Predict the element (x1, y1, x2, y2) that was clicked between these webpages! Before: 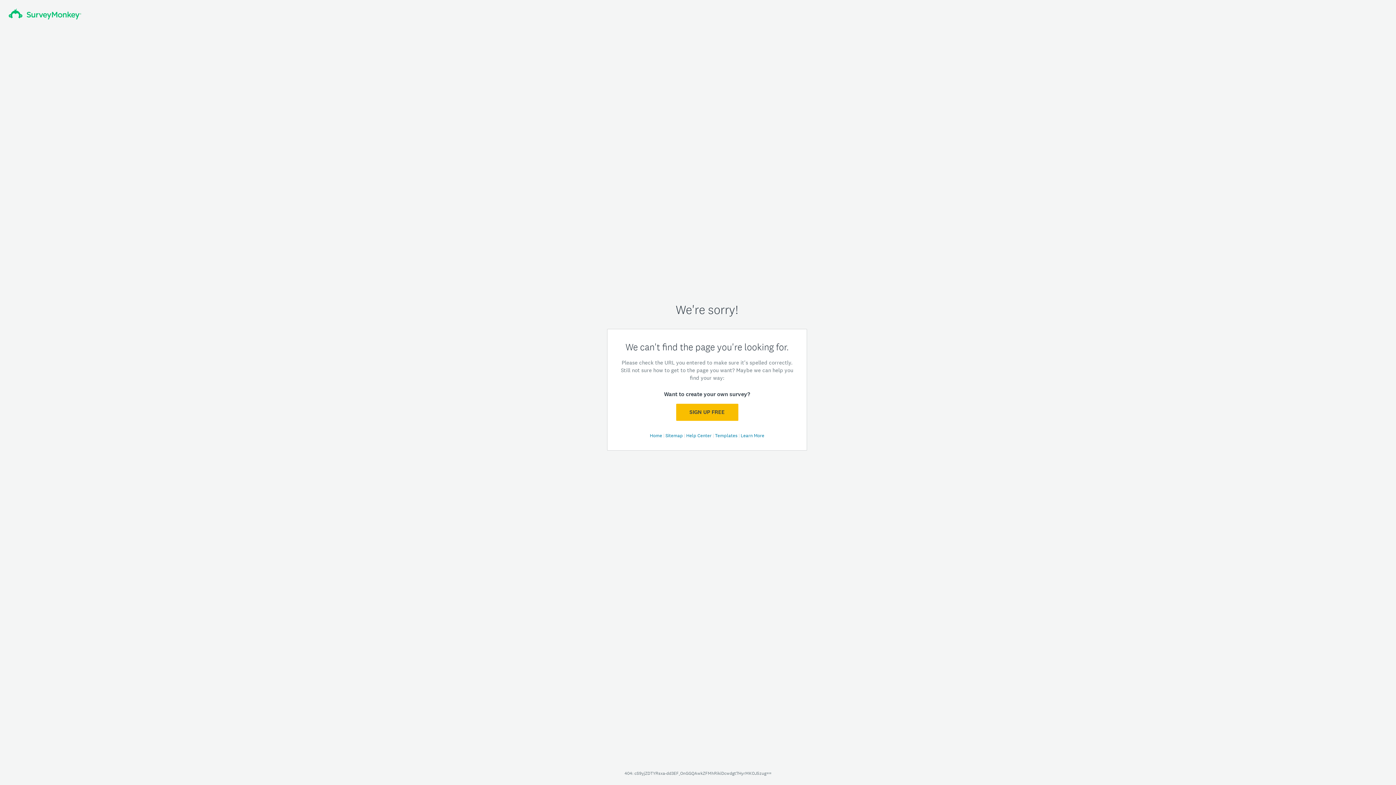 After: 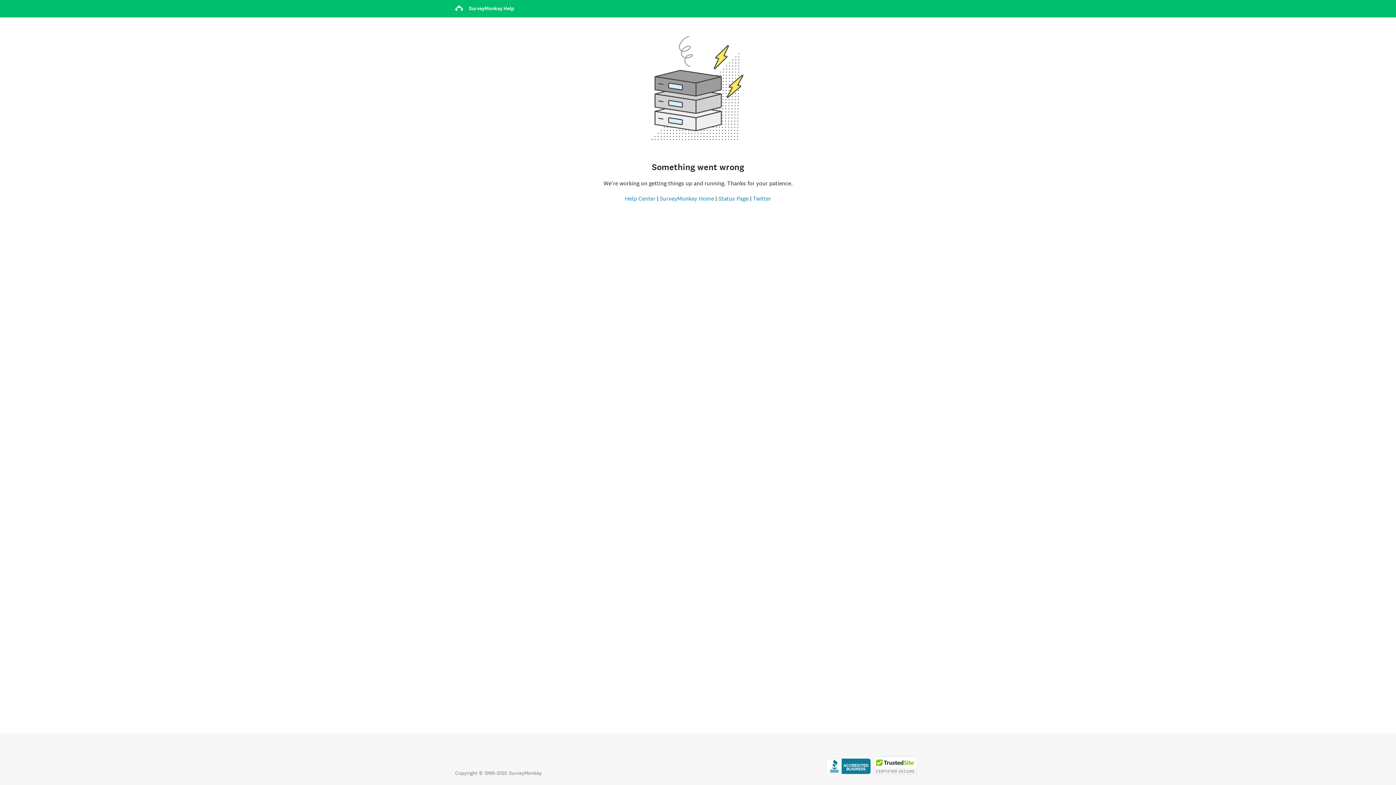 Action: label: Help Center  bbox: (686, 432, 712, 438)